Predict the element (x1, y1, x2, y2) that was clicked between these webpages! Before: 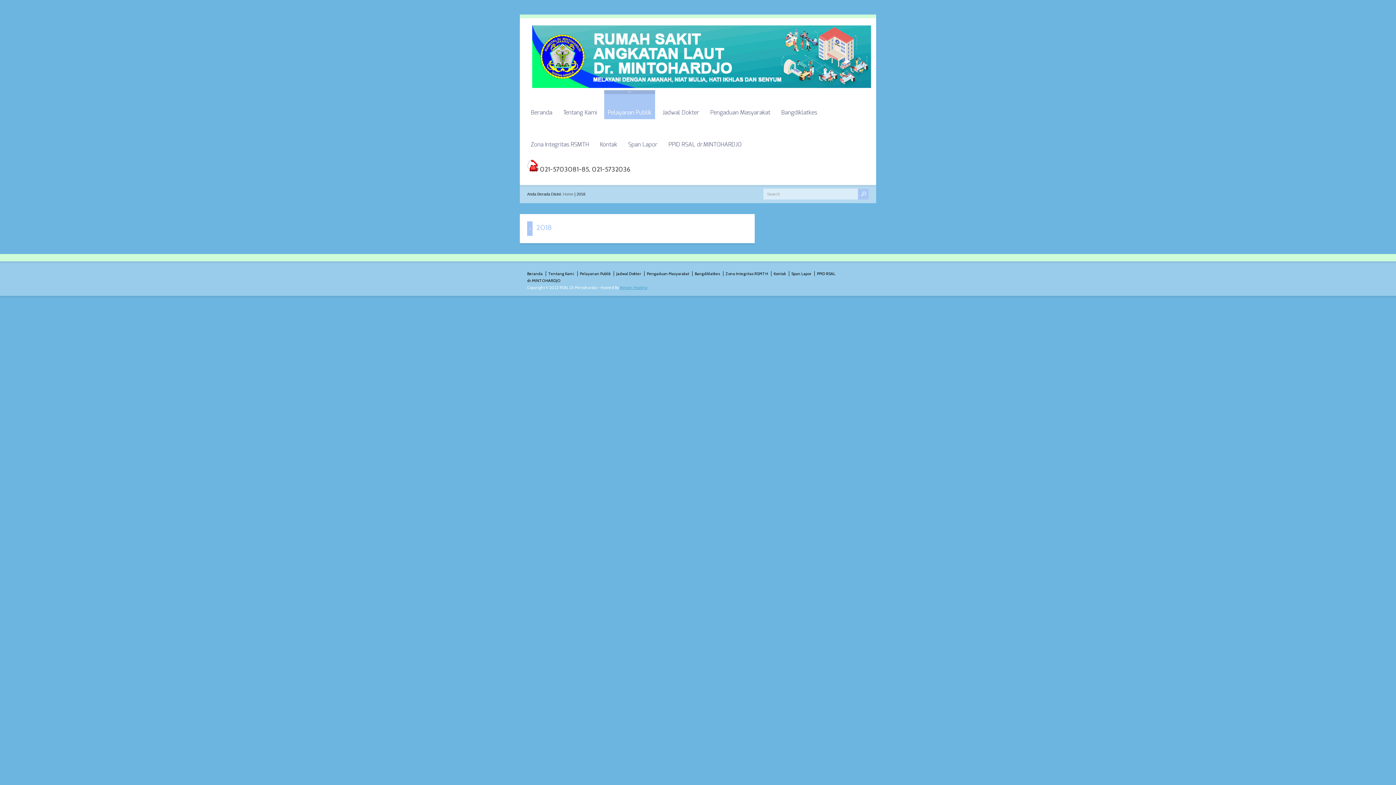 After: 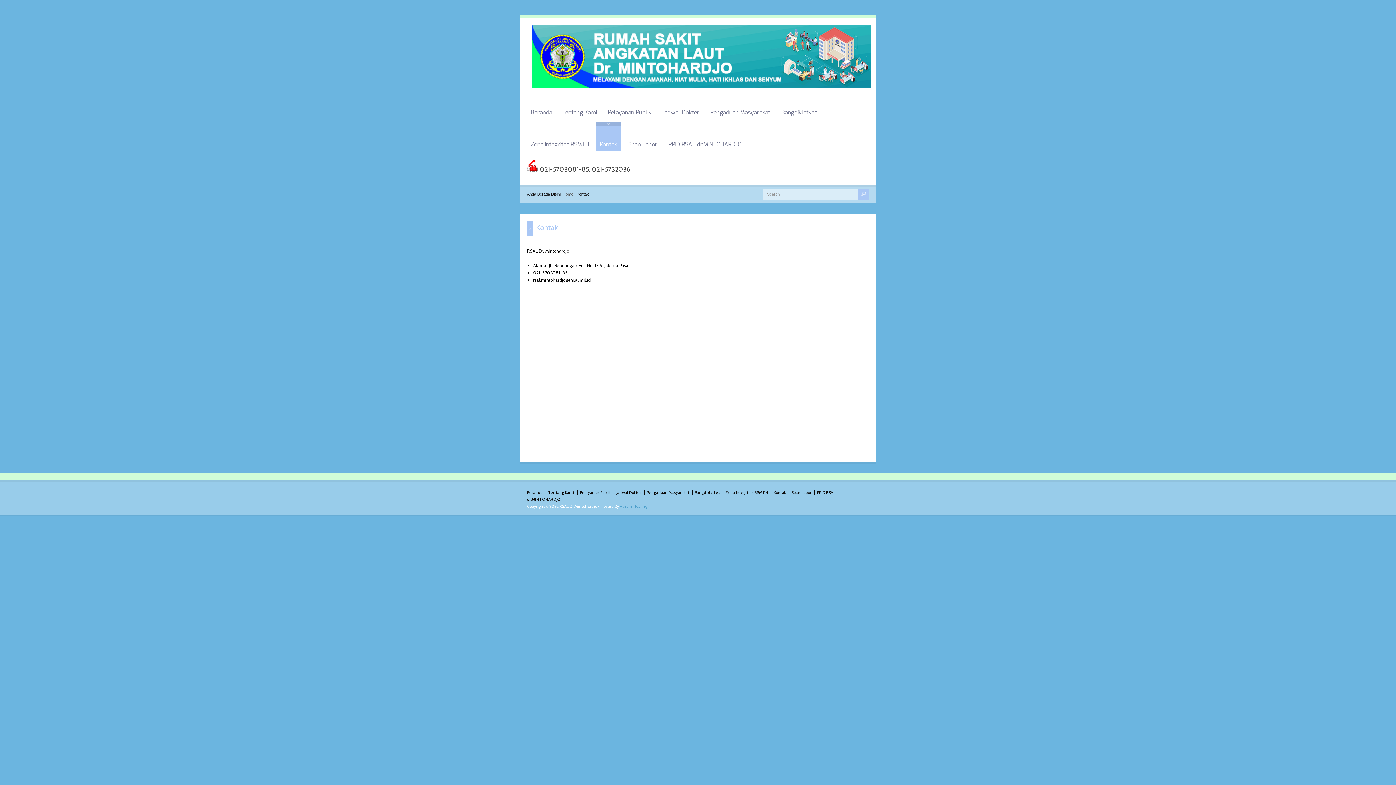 Action: label: Kontak bbox: (773, 271, 786, 276)